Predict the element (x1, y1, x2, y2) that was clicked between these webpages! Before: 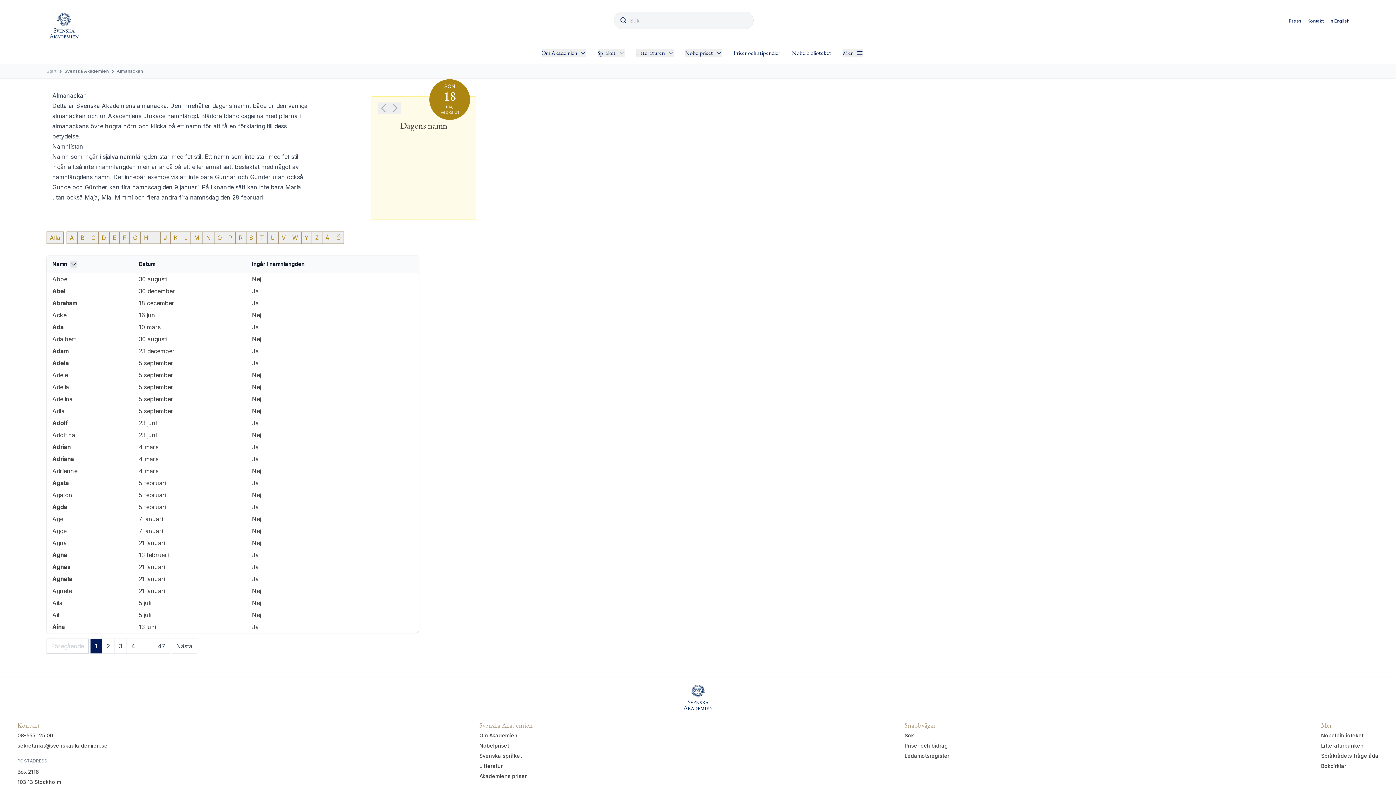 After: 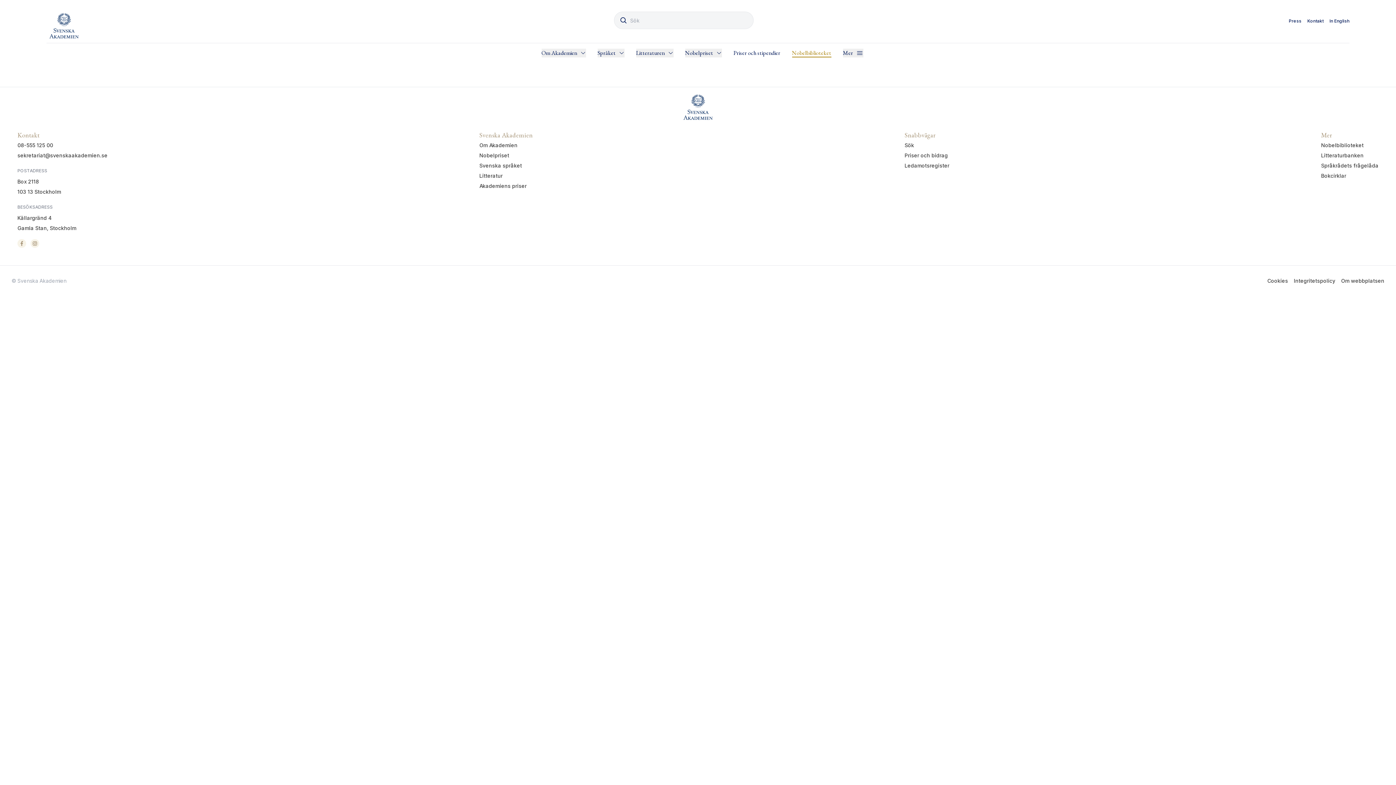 Action: label: Nobelbiblioteket bbox: (792, 49, 831, 57)